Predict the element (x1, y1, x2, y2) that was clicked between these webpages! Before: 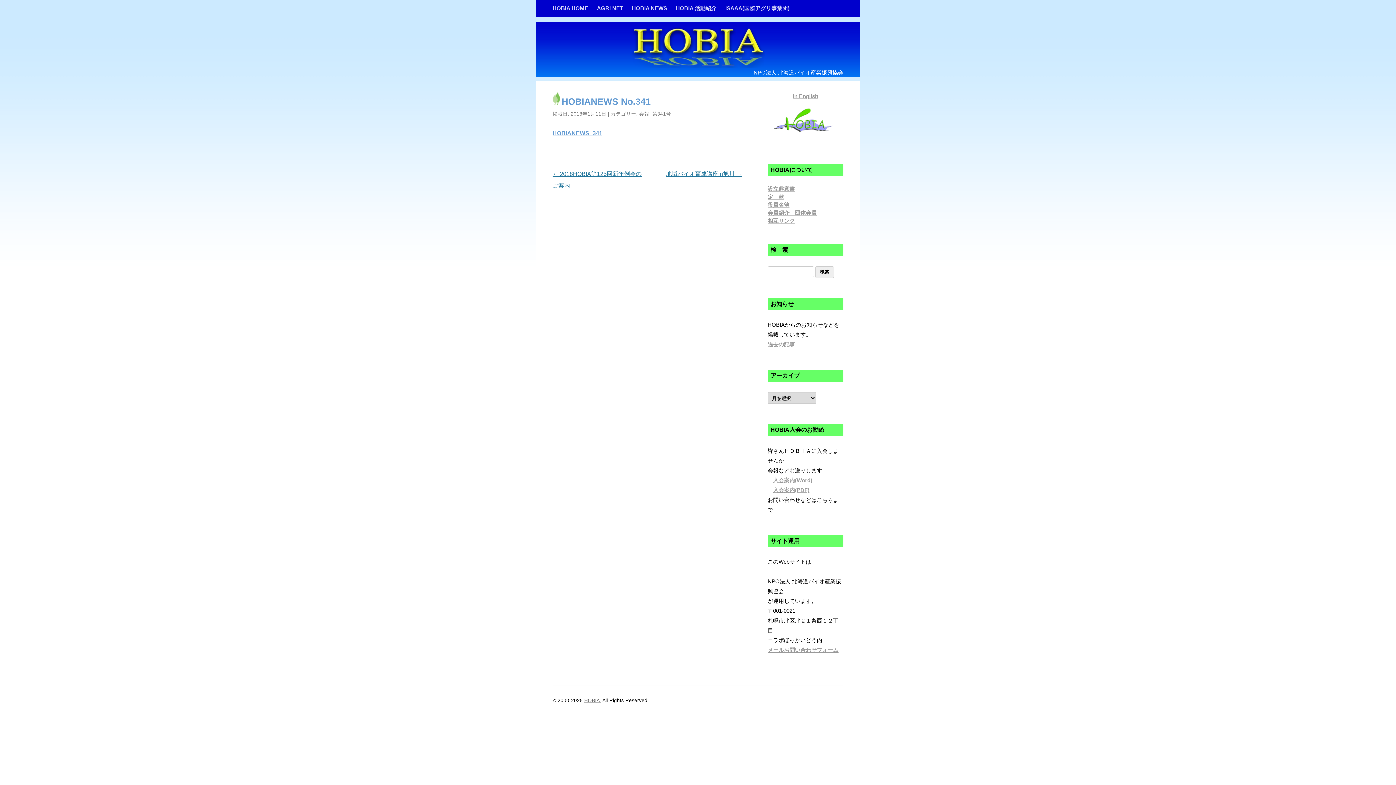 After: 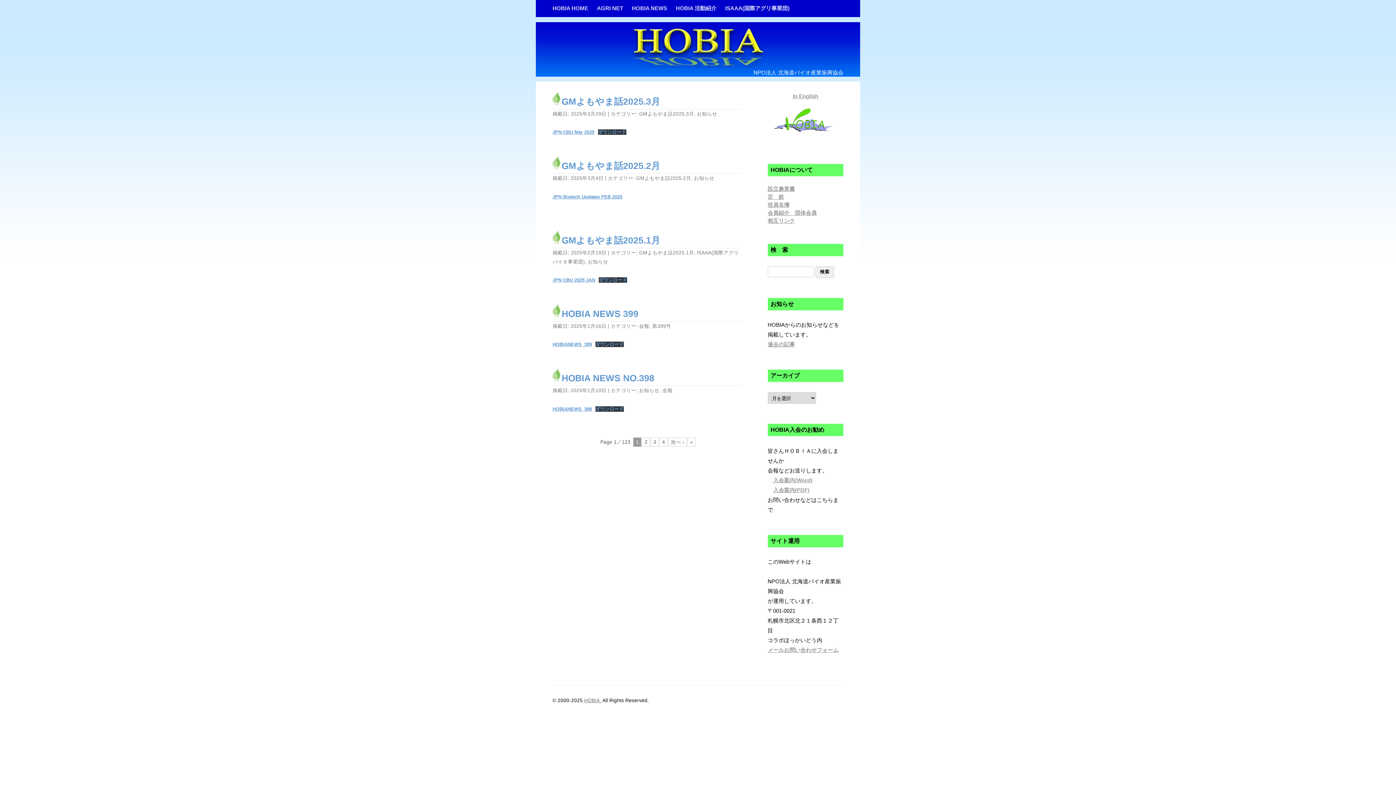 Action: label: 第341号 bbox: (652, 111, 671, 116)